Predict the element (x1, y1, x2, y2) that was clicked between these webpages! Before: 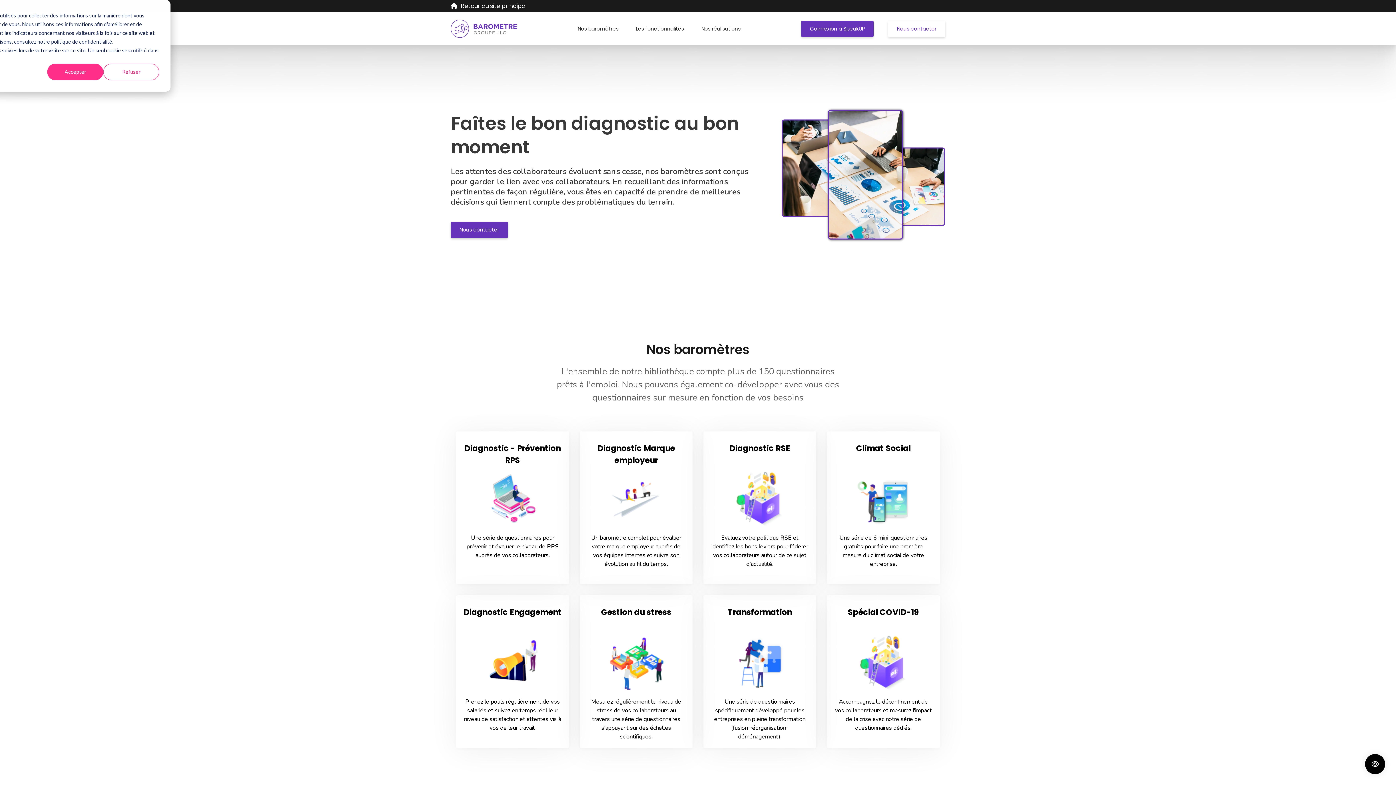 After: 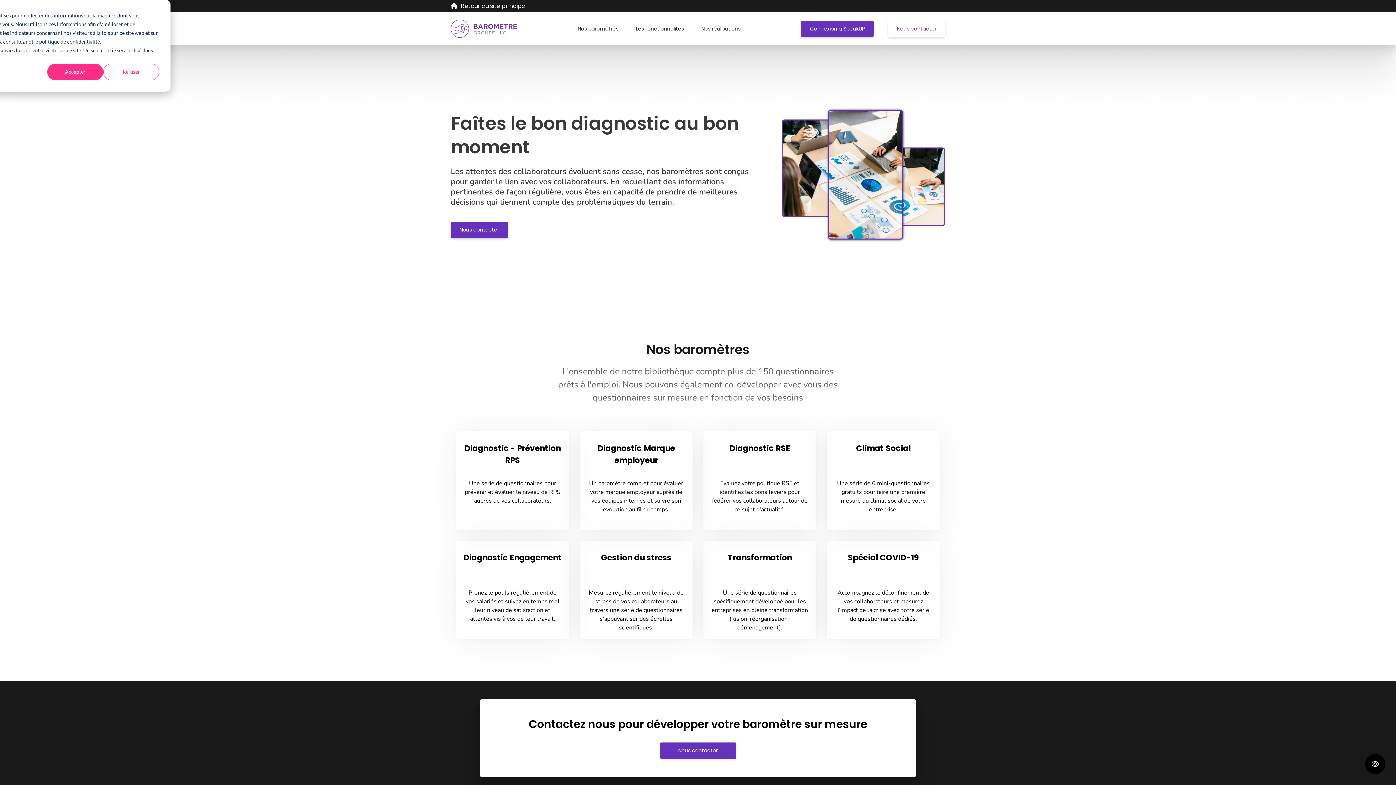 Action: label: Nos baromètres bbox: (569, 20, 627, 36)